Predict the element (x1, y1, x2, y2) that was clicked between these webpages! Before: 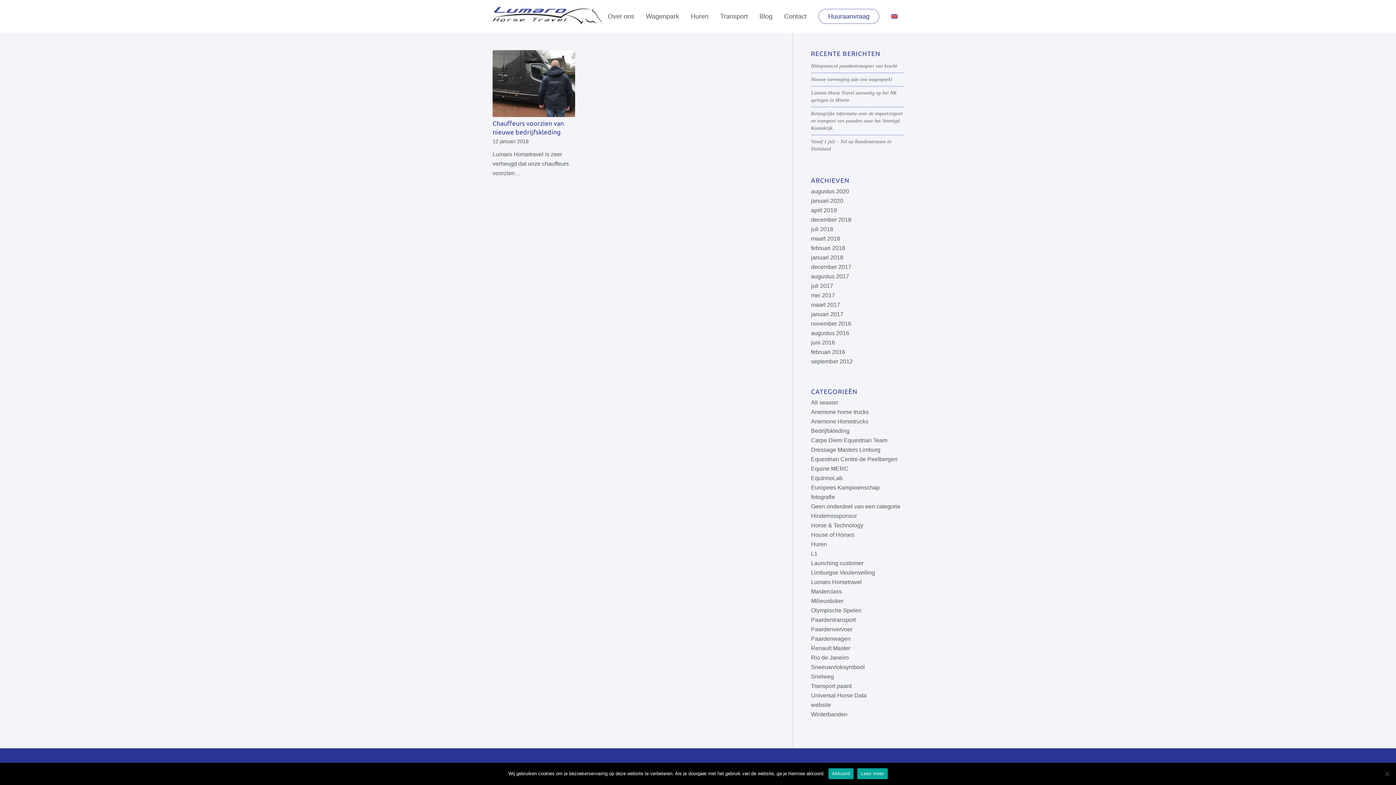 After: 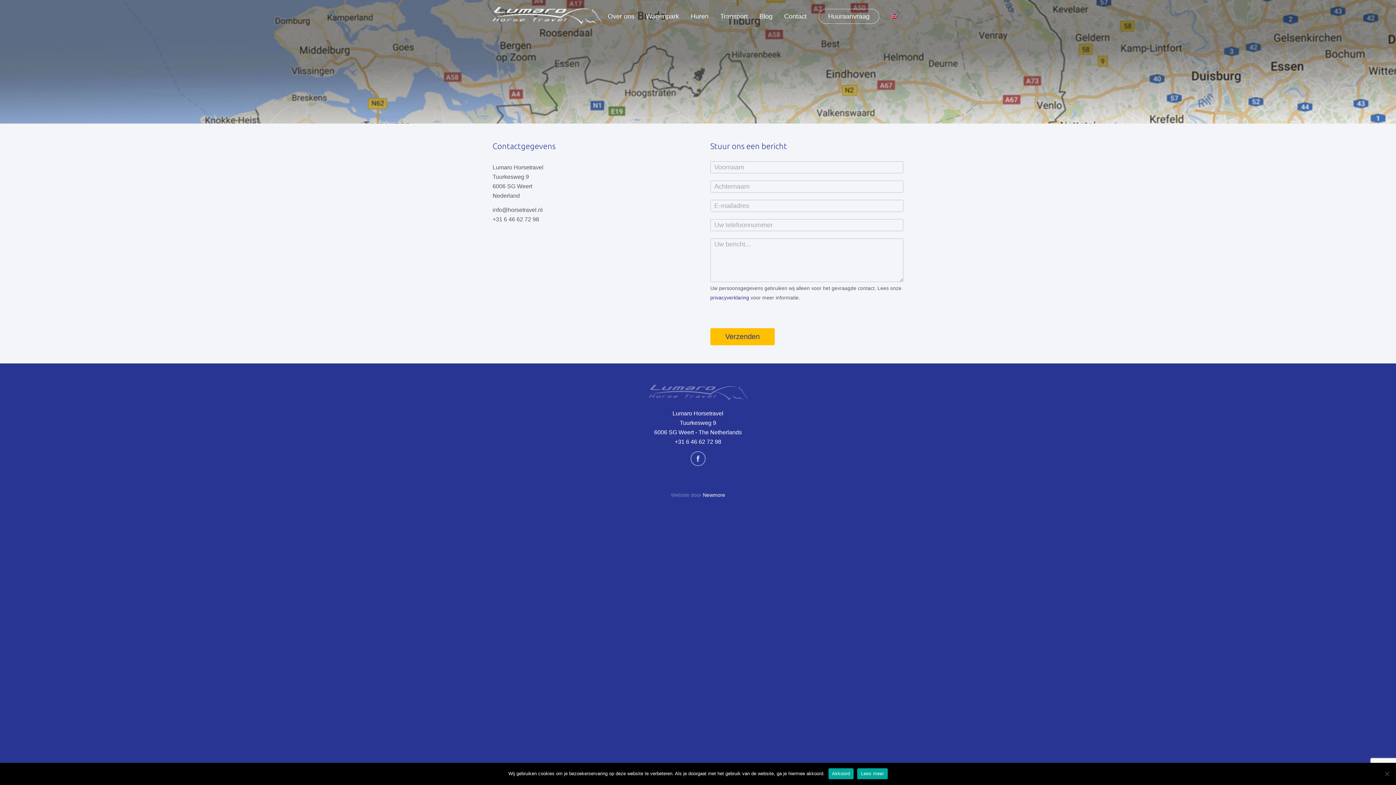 Action: label: Contact bbox: (778, 0, 812, 32)